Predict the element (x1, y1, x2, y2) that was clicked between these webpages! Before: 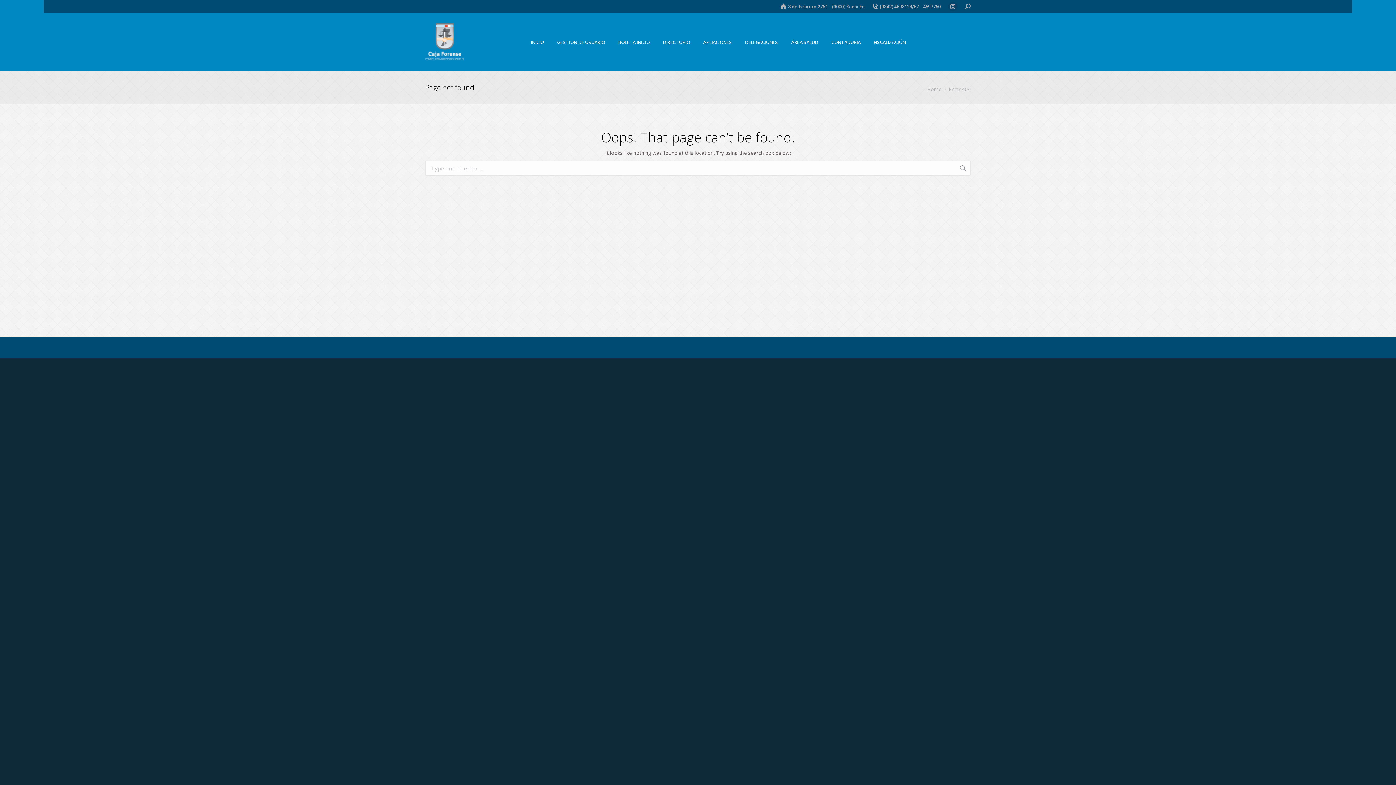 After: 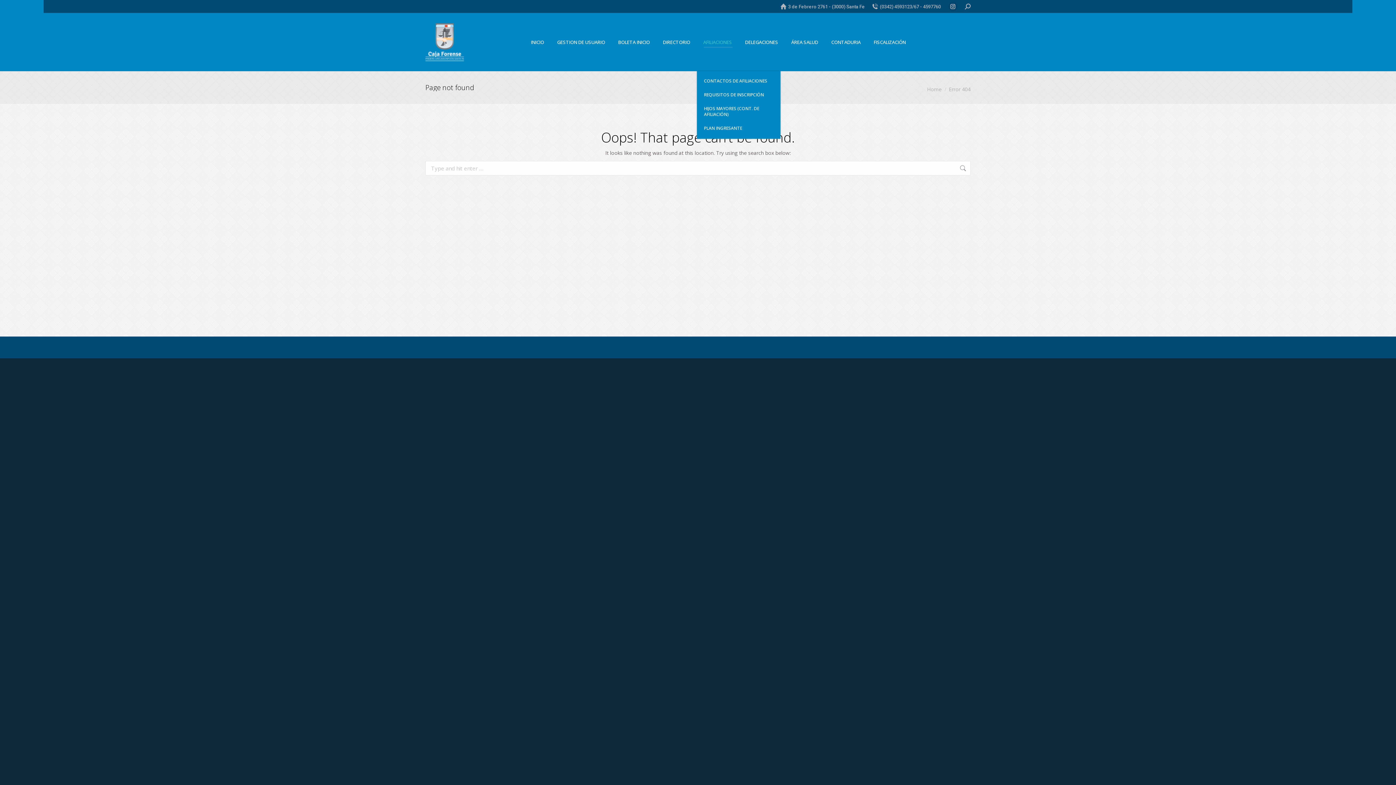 Action: label: AFILIACIONES bbox: (702, 31, 733, 53)